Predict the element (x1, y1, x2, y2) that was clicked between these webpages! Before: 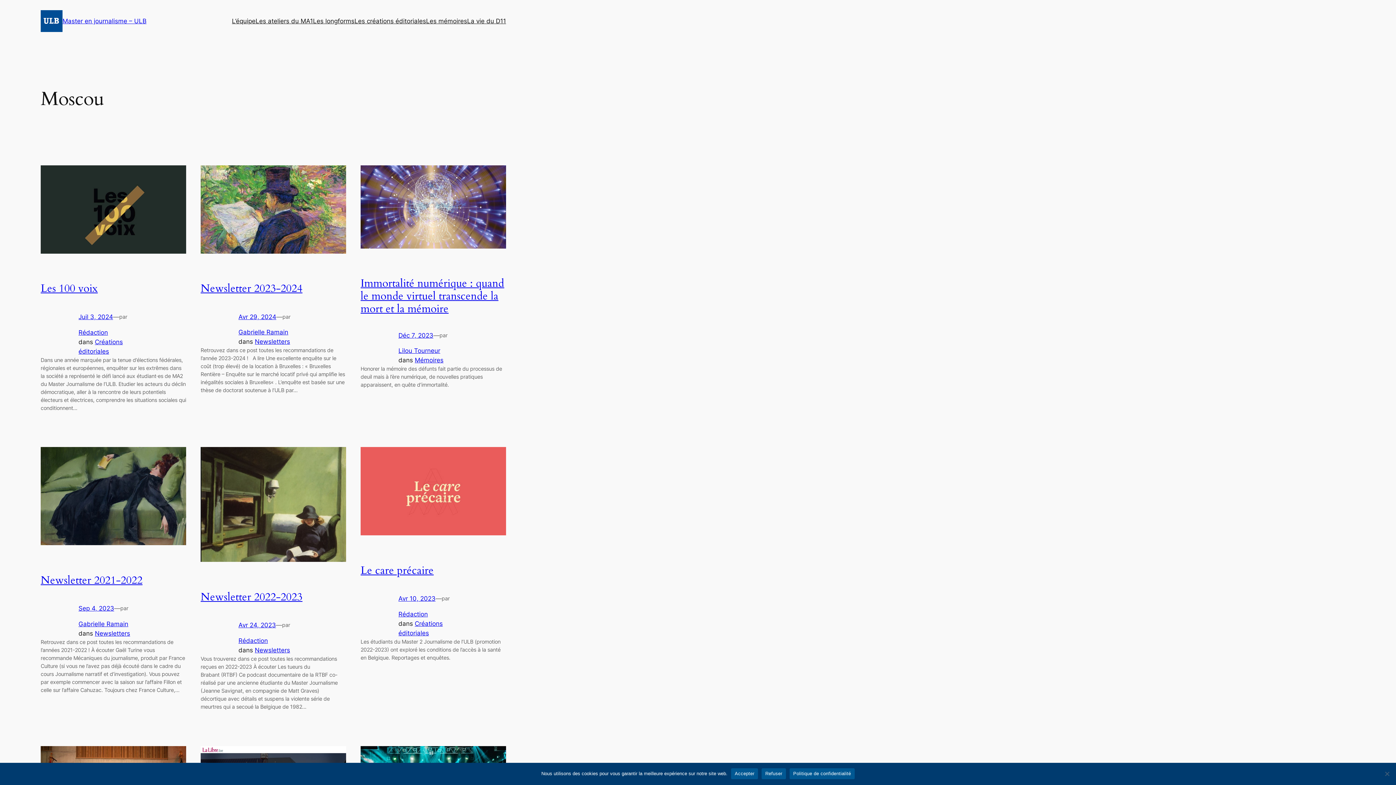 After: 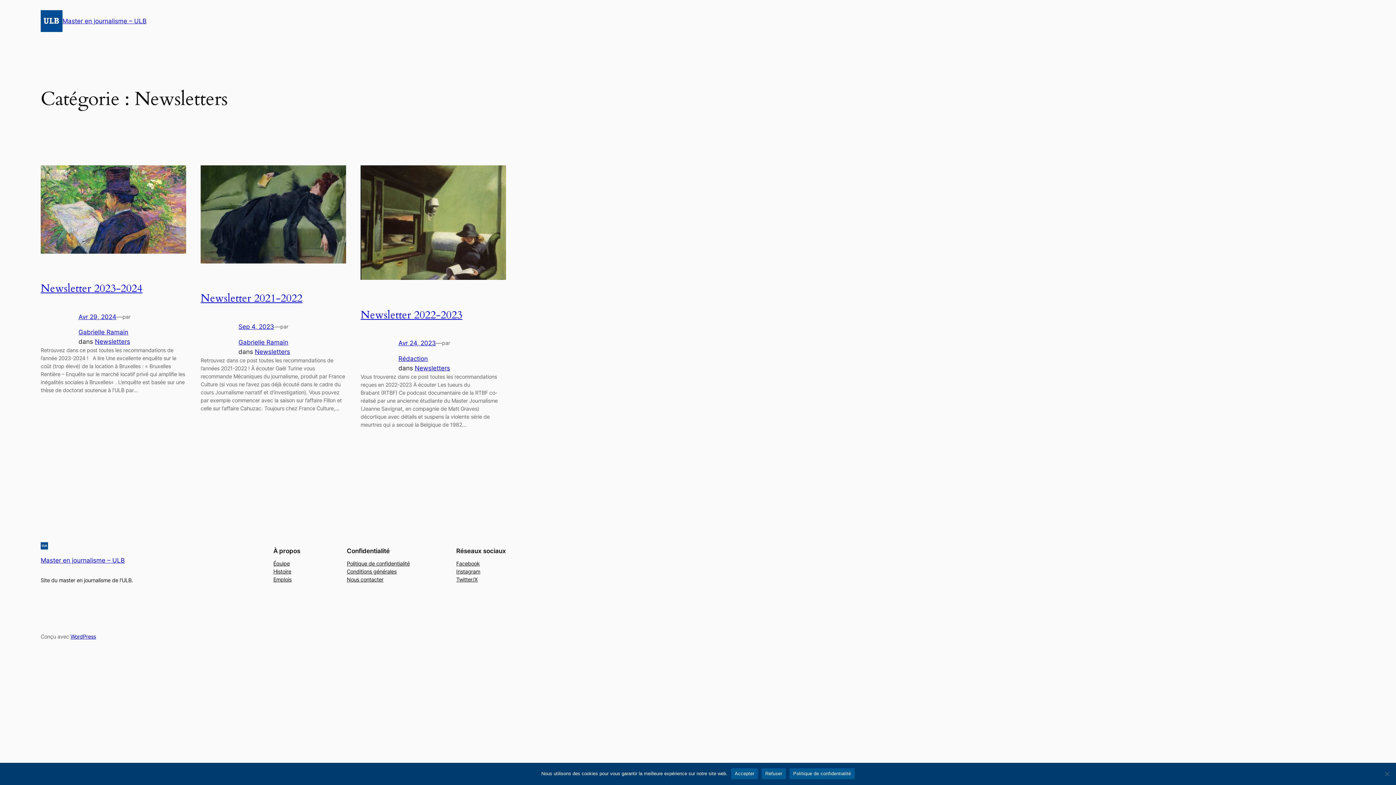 Action: bbox: (254, 646, 290, 654) label: Newsletters